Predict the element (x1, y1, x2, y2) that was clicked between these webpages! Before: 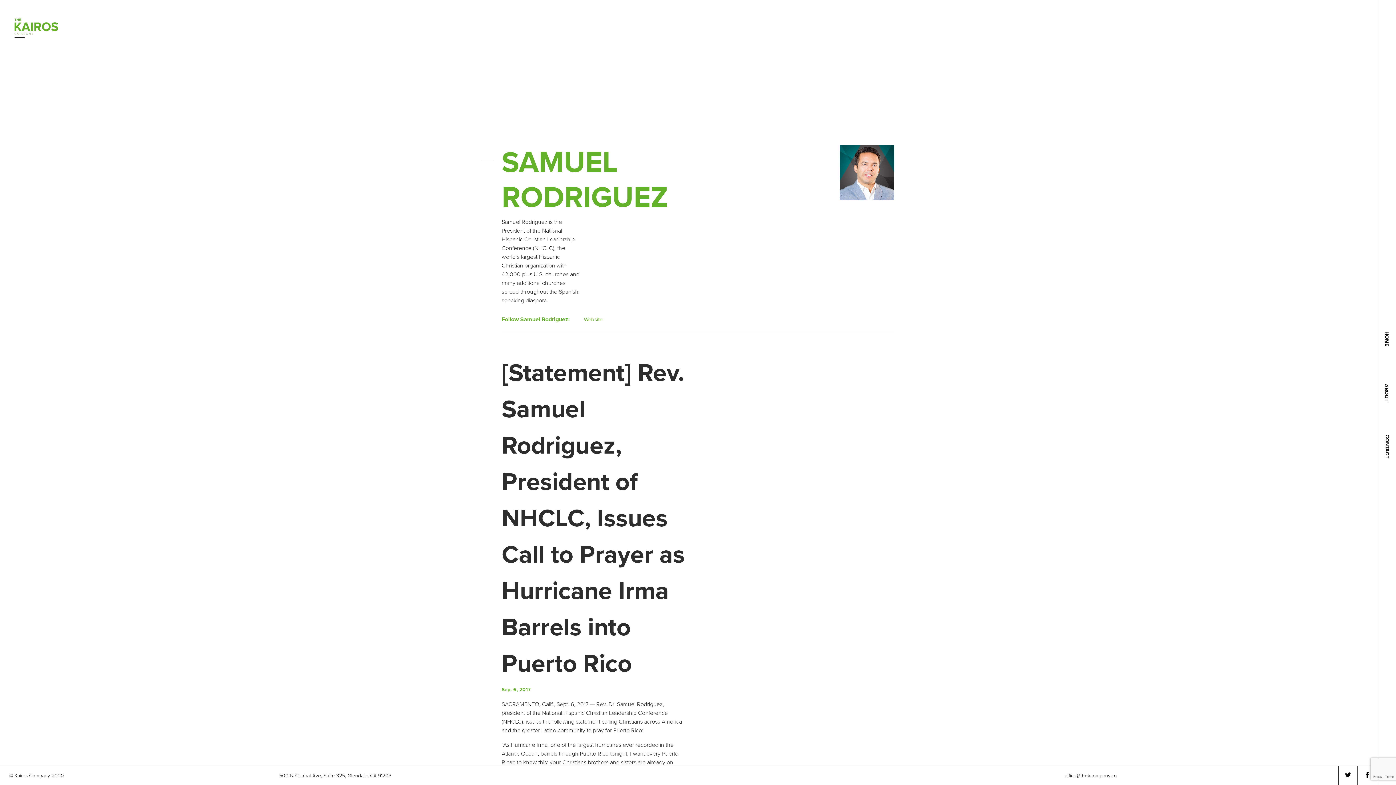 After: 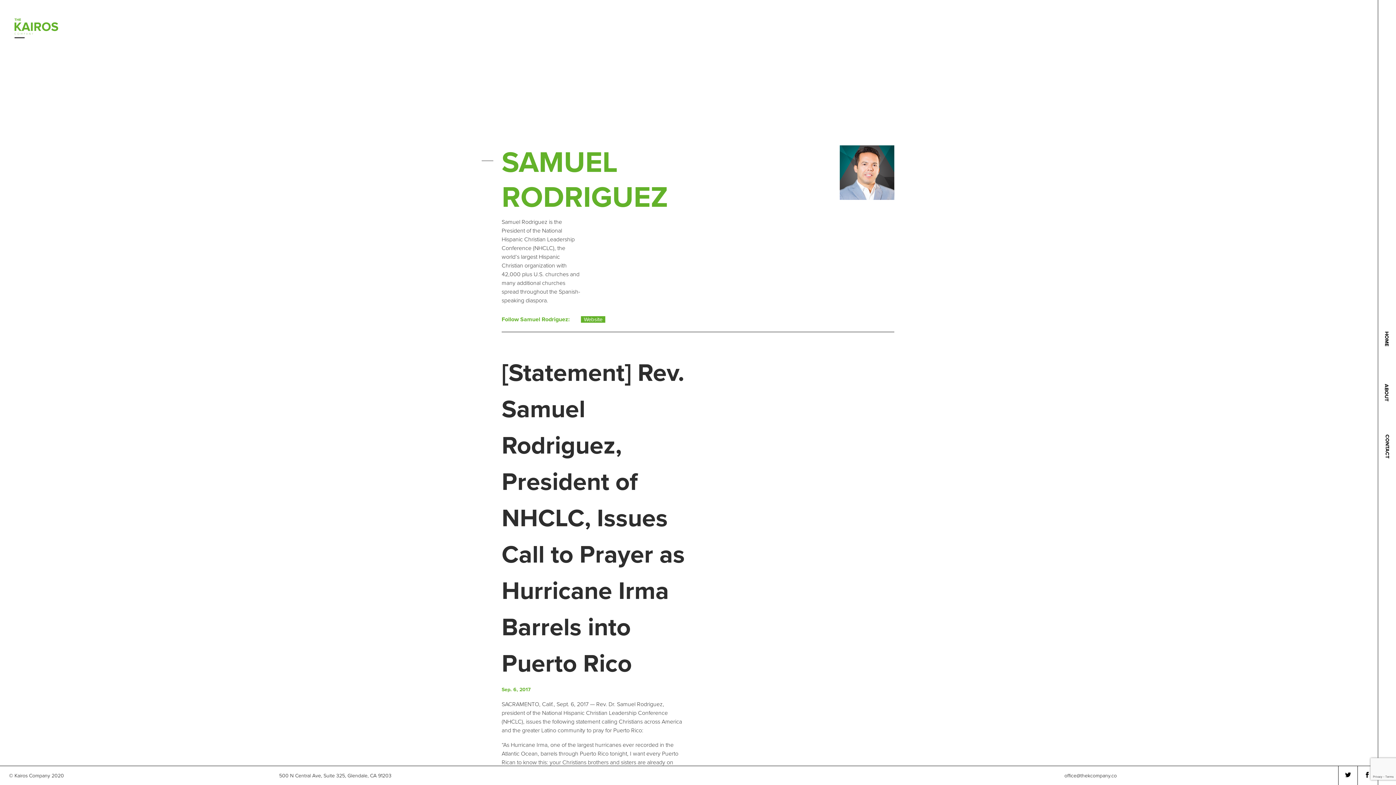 Action: bbox: (581, 316, 605, 323) label: Website